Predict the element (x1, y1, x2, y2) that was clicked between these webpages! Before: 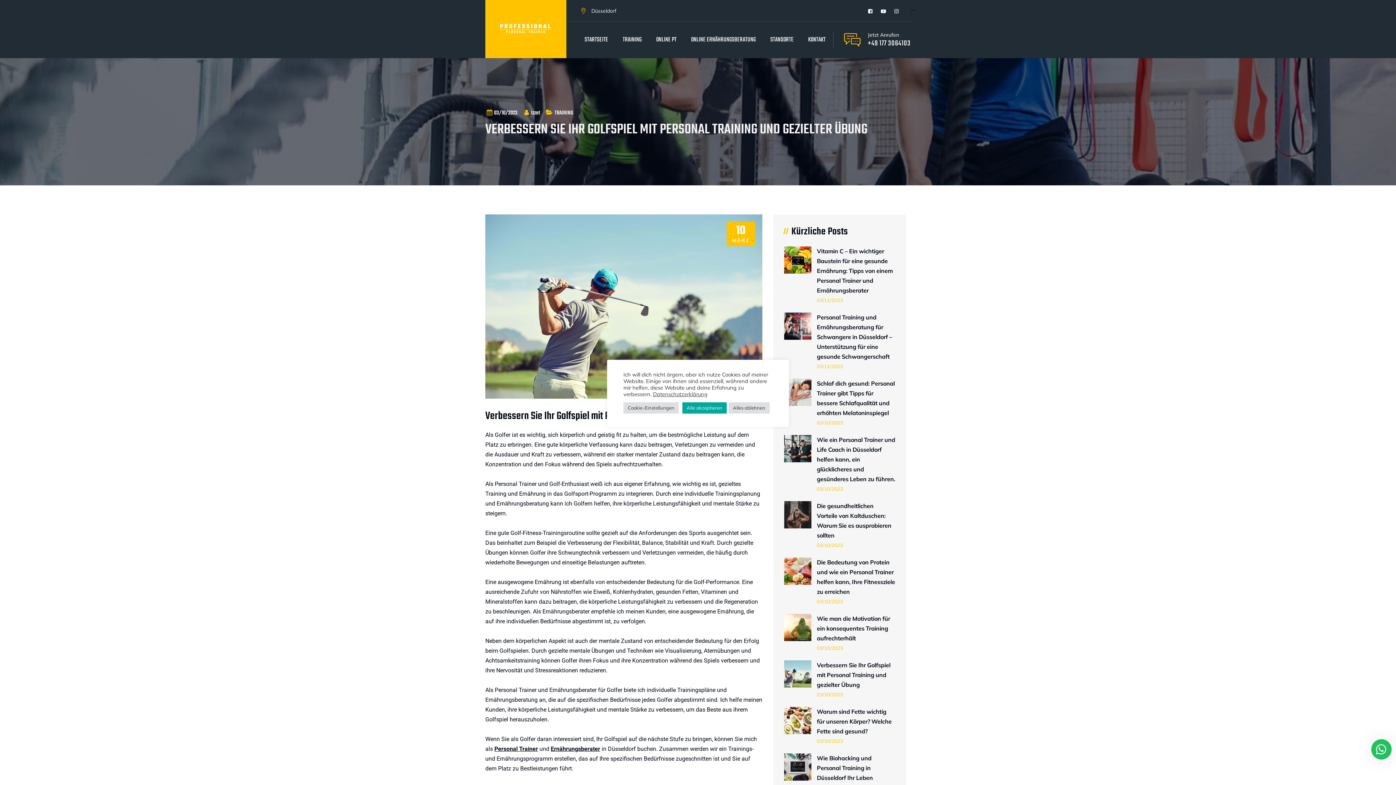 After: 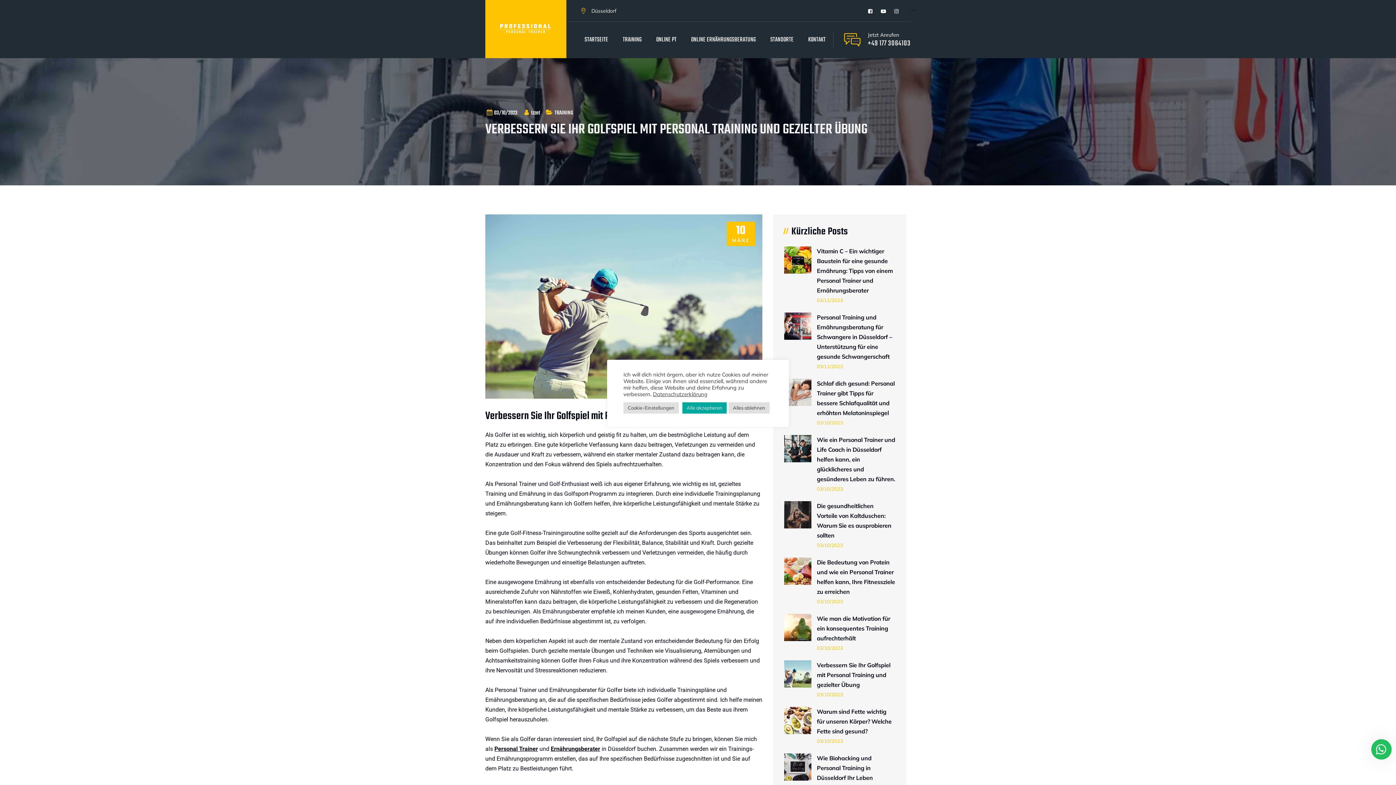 Action: label: Jetzt Anrufen
+49 177 3064103 bbox: (844, 31, 910, 48)